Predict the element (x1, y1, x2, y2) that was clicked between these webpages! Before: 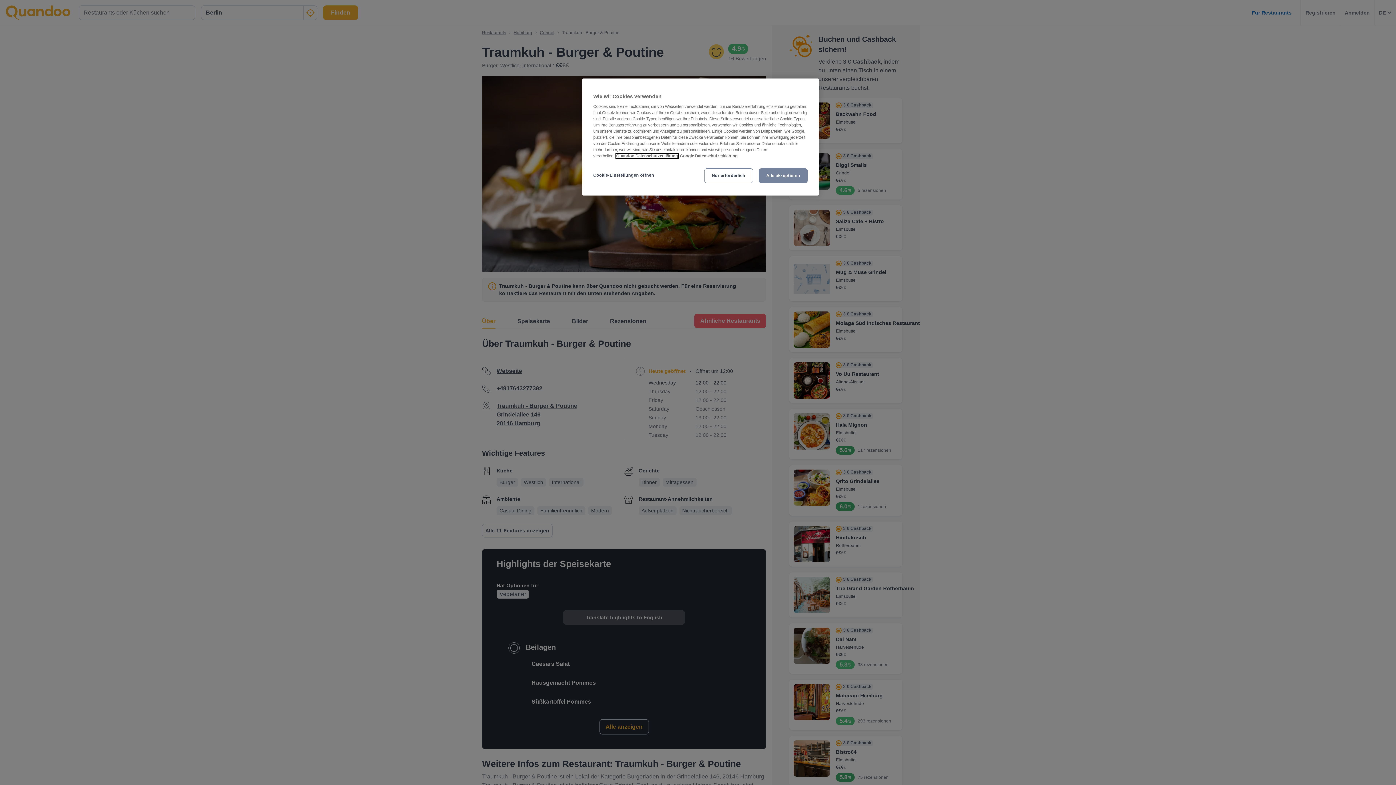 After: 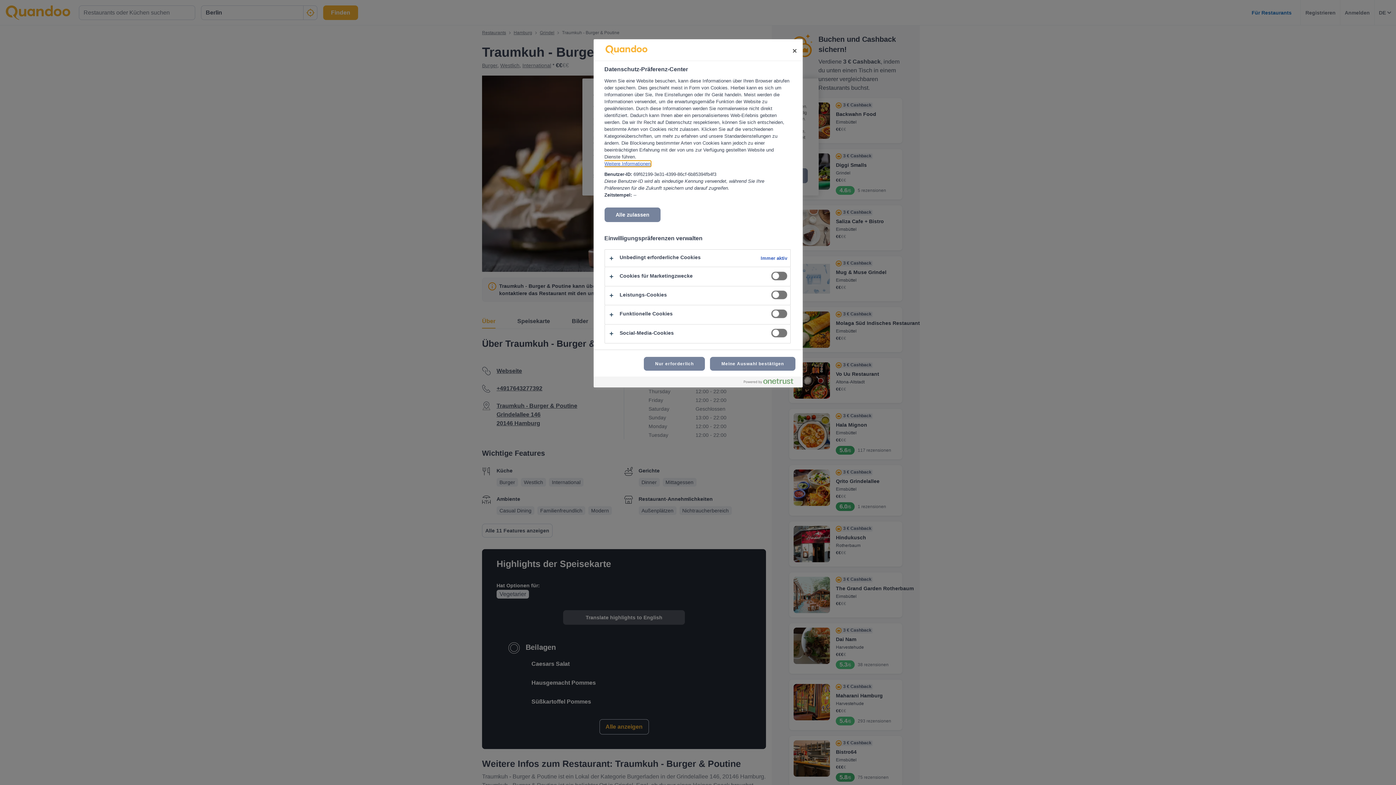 Action: label: Cookie-Einstellungen öffnen bbox: (593, 168, 654, 182)